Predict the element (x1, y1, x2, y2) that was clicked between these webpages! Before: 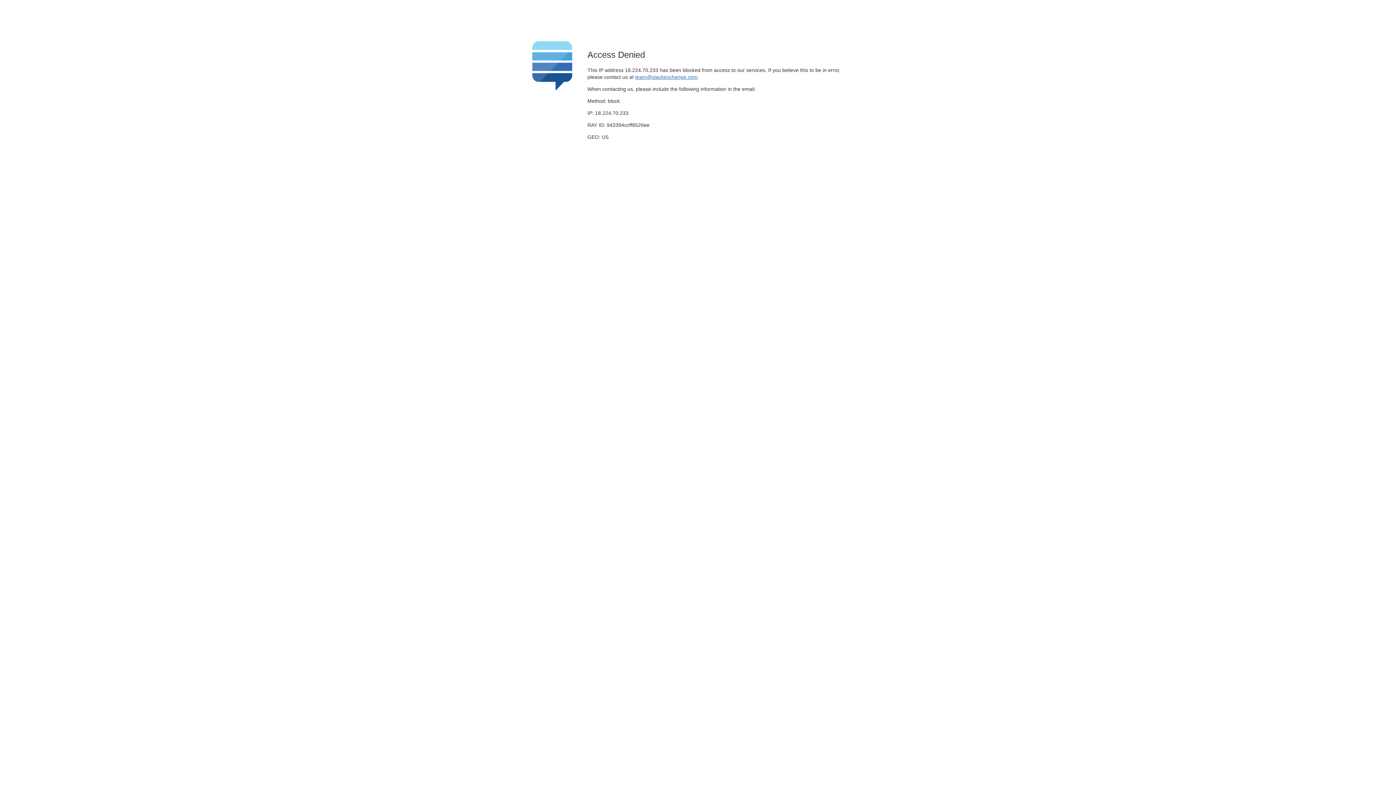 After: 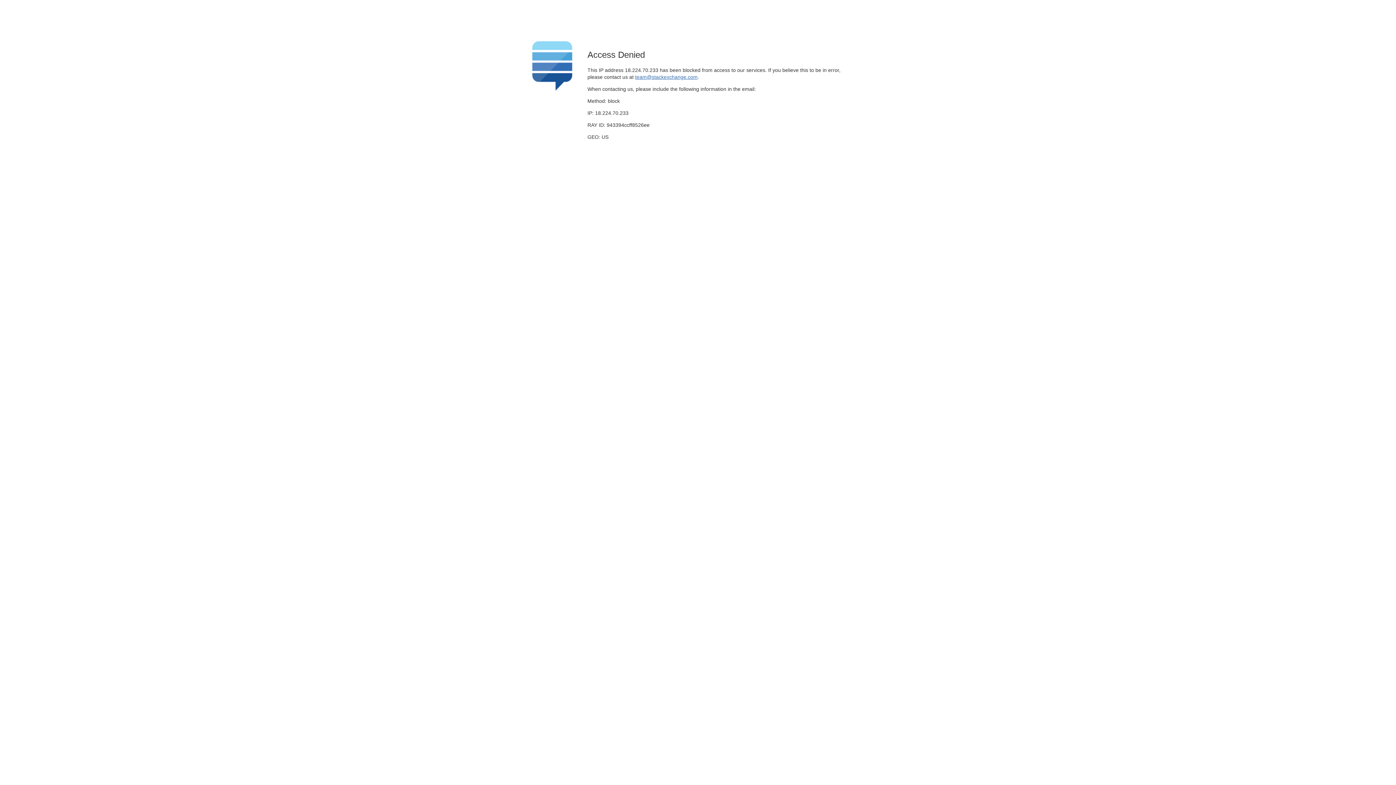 Action: bbox: (635, 74, 697, 79) label: team@stackexchange.com